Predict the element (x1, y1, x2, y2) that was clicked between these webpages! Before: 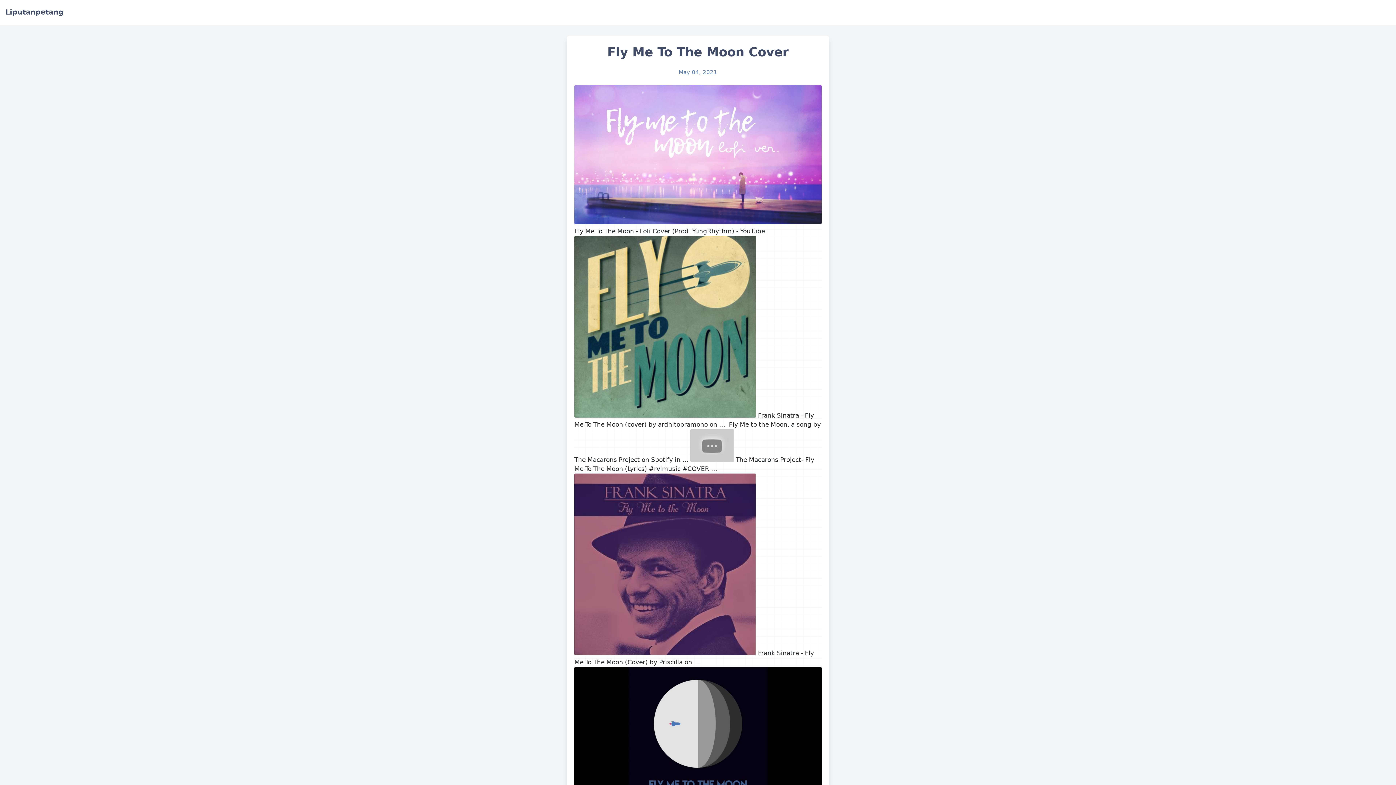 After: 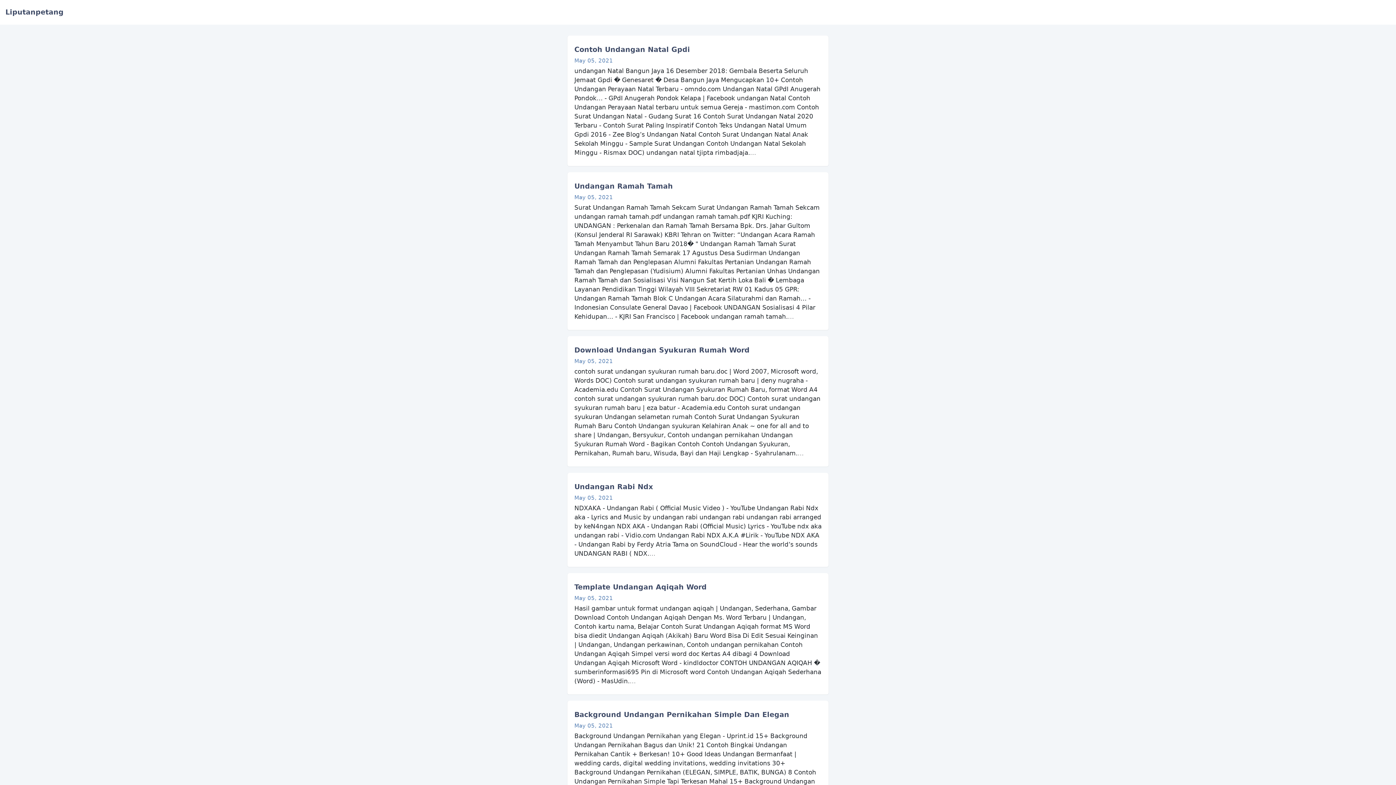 Action: bbox: (5, 8, 63, 16) label: Liputanpetang